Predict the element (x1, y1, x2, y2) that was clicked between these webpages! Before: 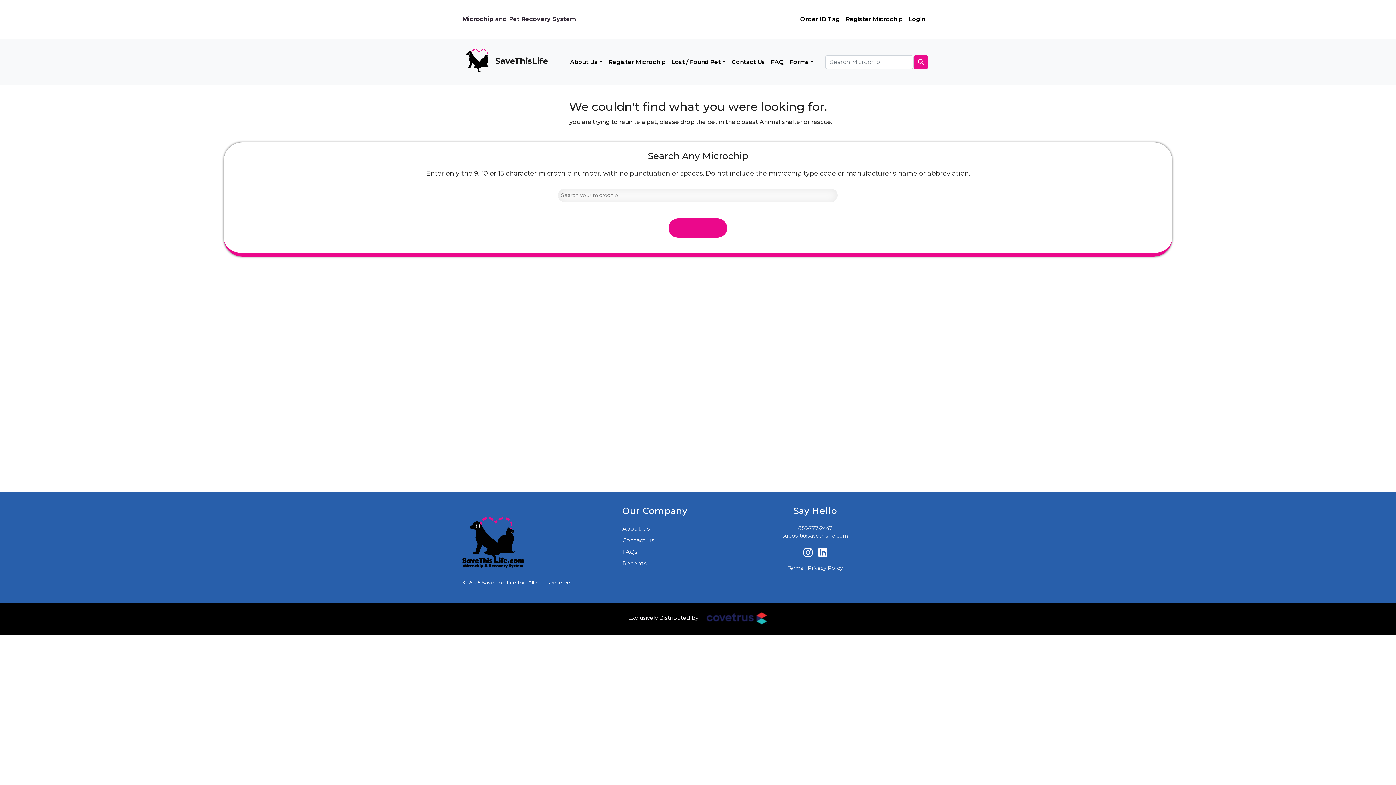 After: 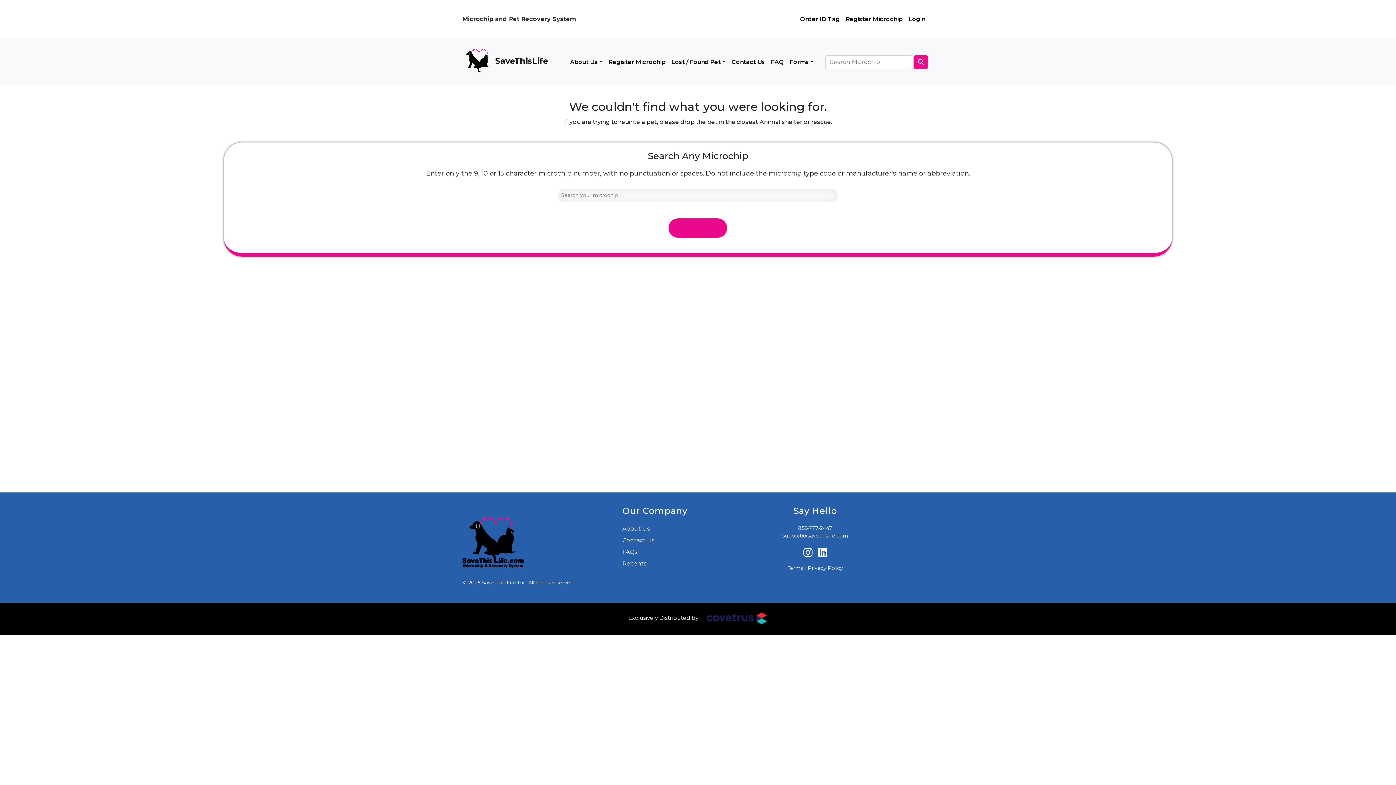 Action: bbox: (462, 14, 576, 23) label: Microchip and Pet Recovery System